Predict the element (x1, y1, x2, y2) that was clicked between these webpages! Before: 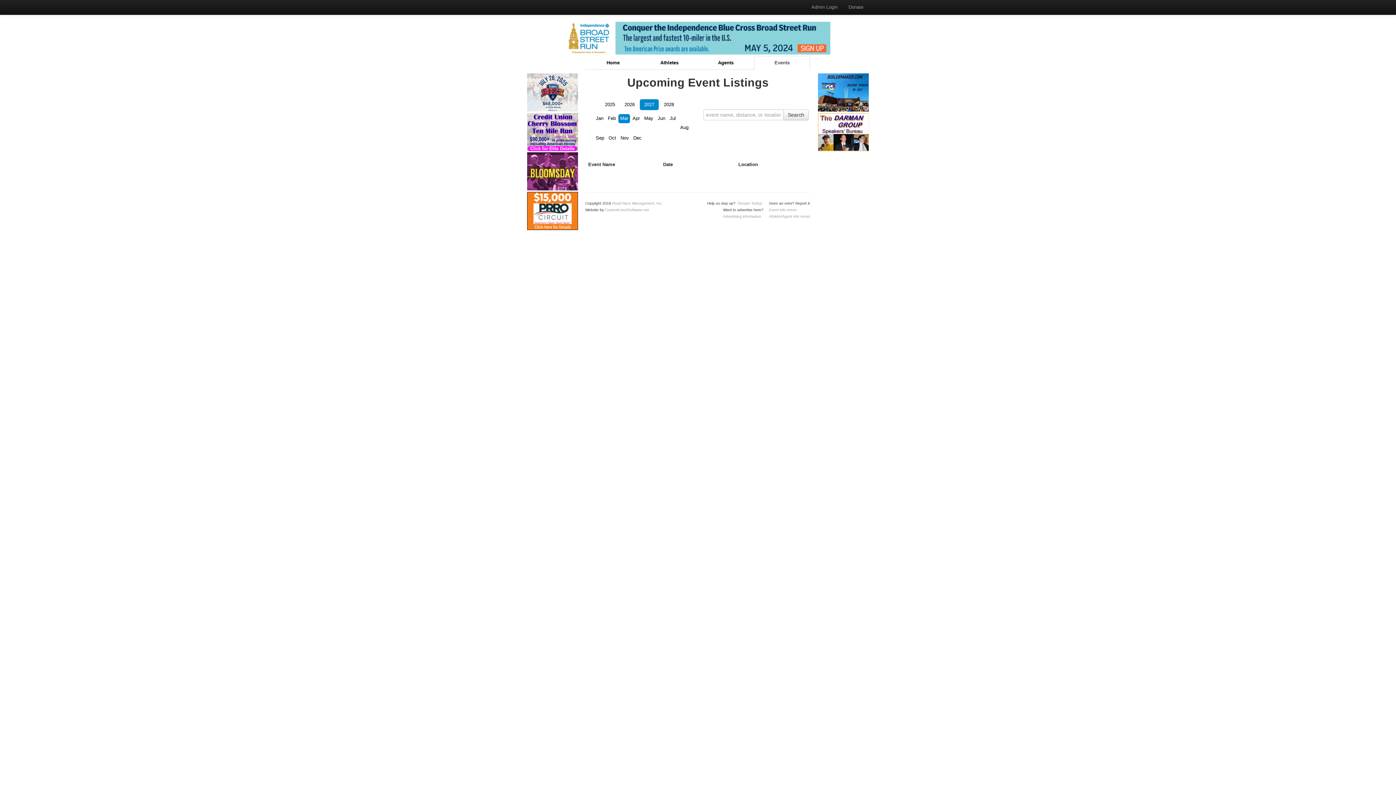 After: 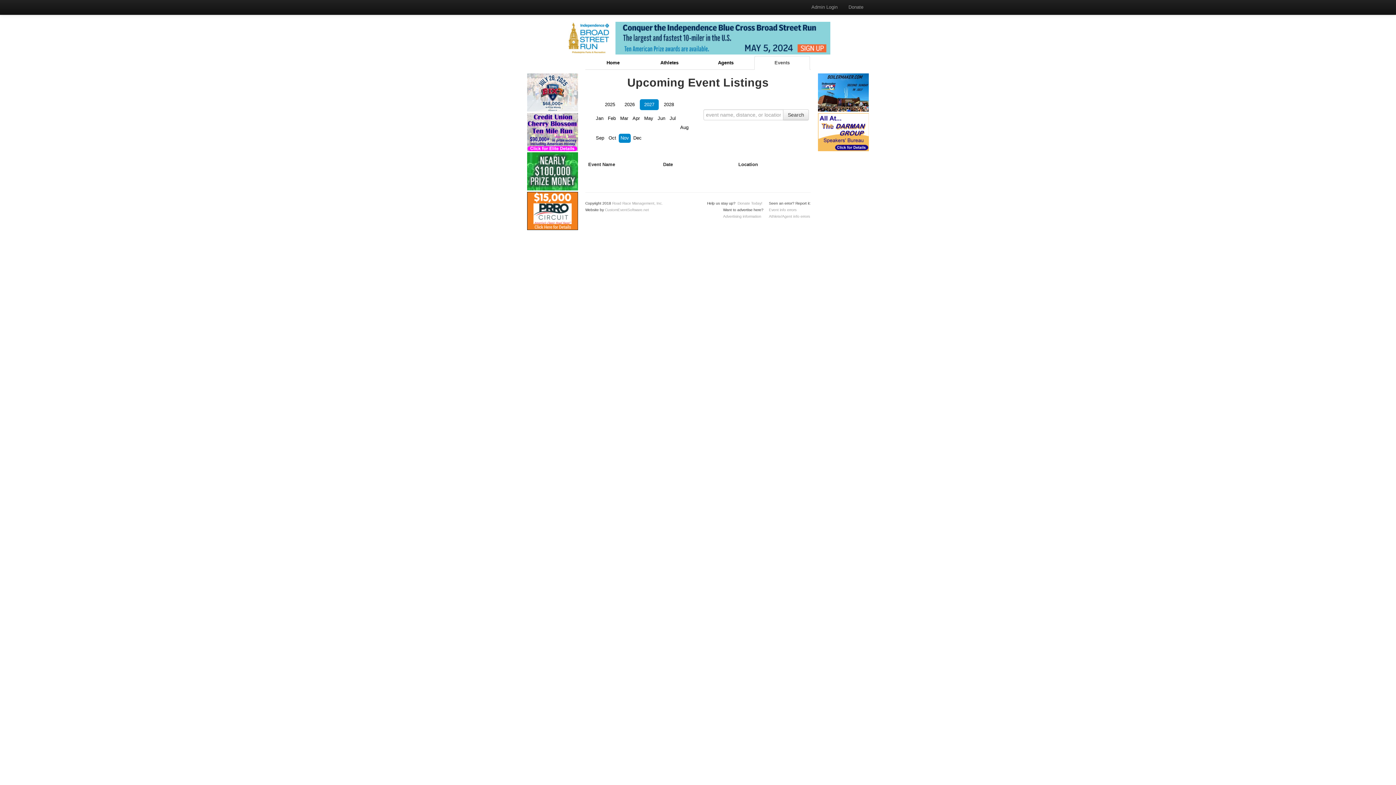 Action: label: Nov bbox: (618, 133, 630, 142)